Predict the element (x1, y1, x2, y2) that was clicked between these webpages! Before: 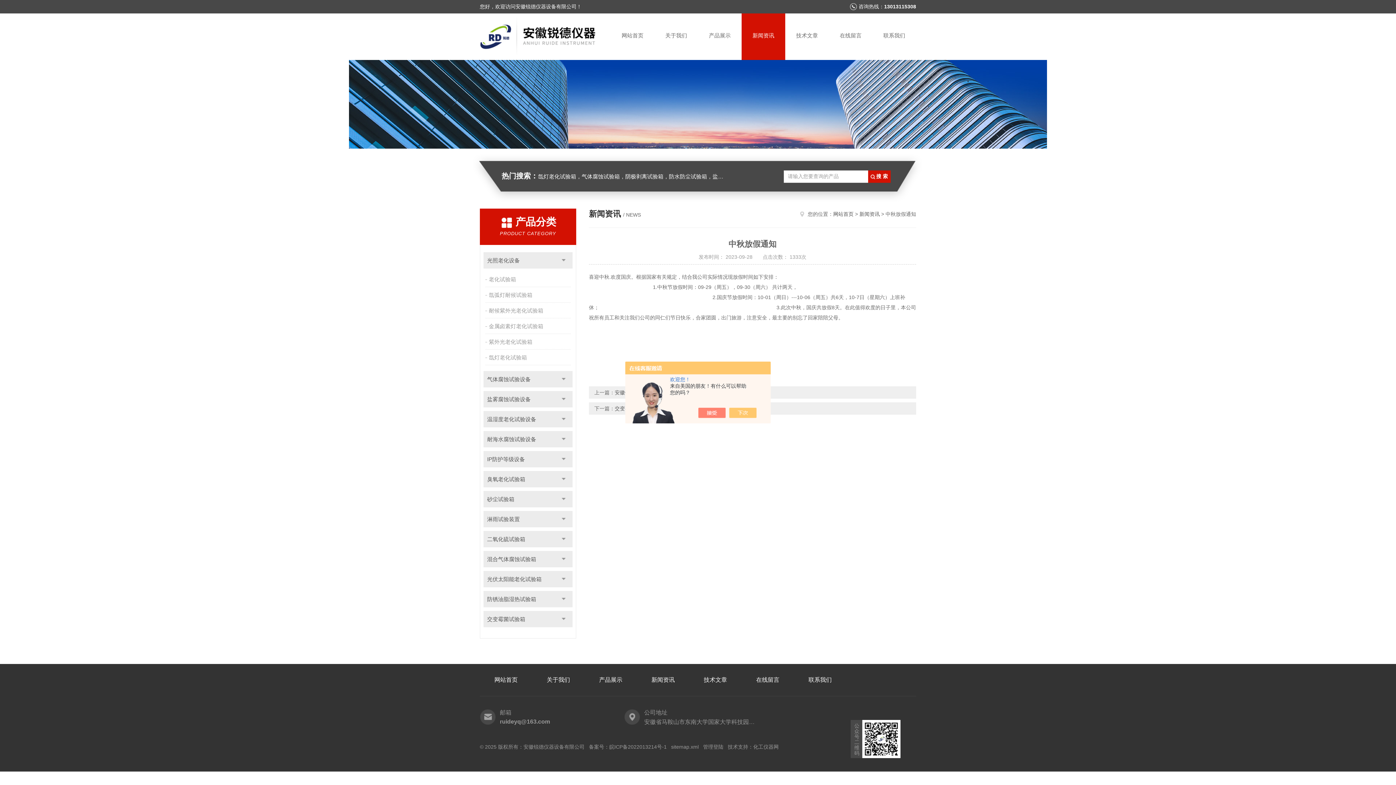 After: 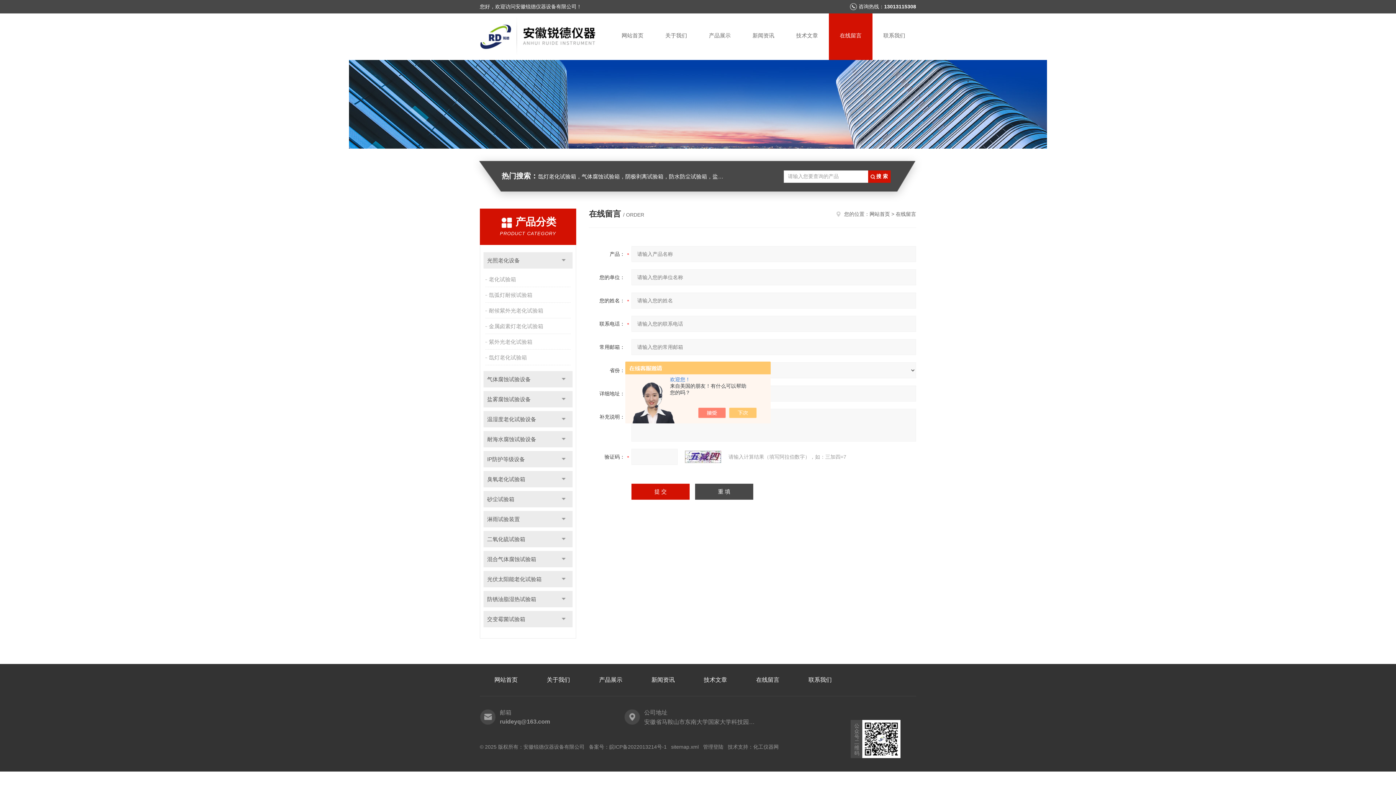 Action: bbox: (741, 664, 794, 696) label: 在线留言